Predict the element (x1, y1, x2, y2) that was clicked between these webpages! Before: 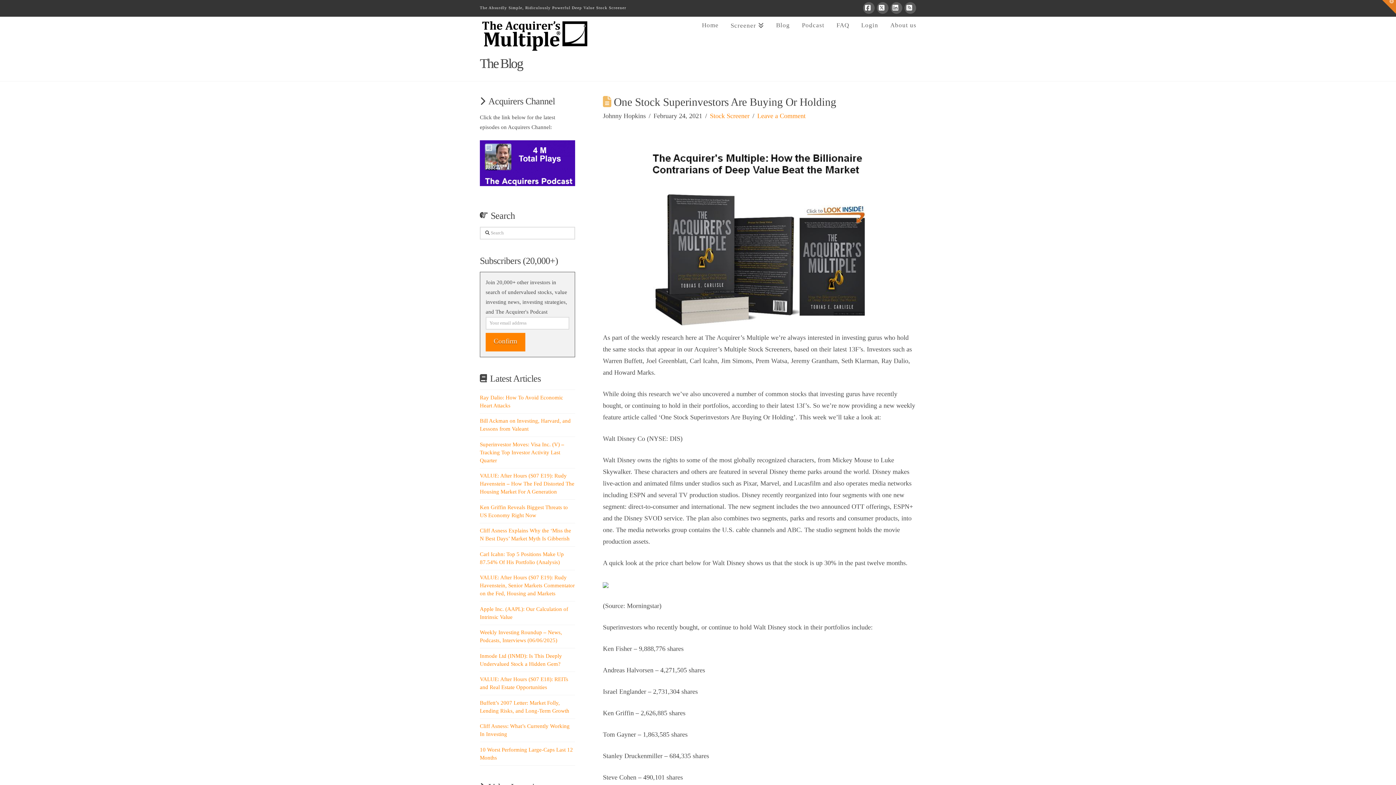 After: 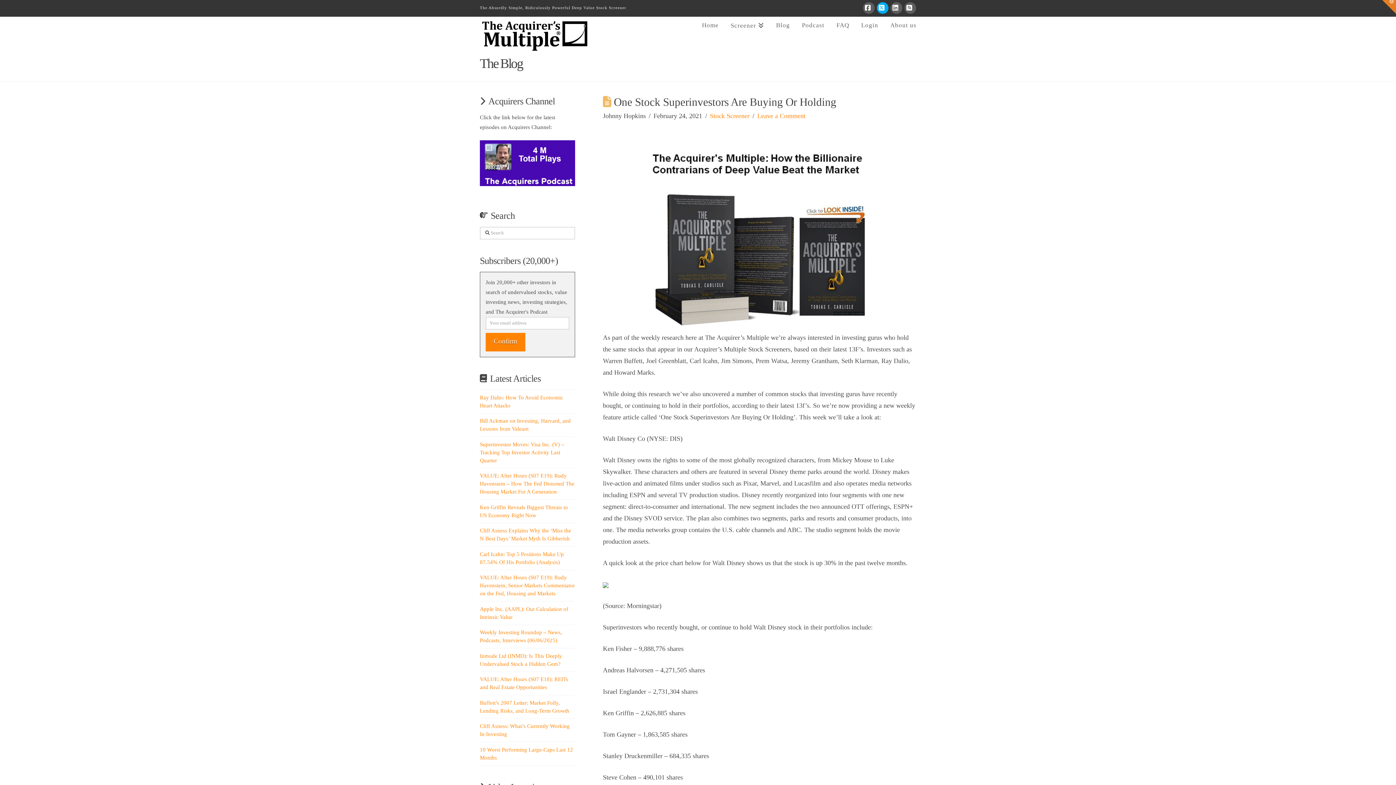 Action: bbox: (877, 2, 888, 13) label: X